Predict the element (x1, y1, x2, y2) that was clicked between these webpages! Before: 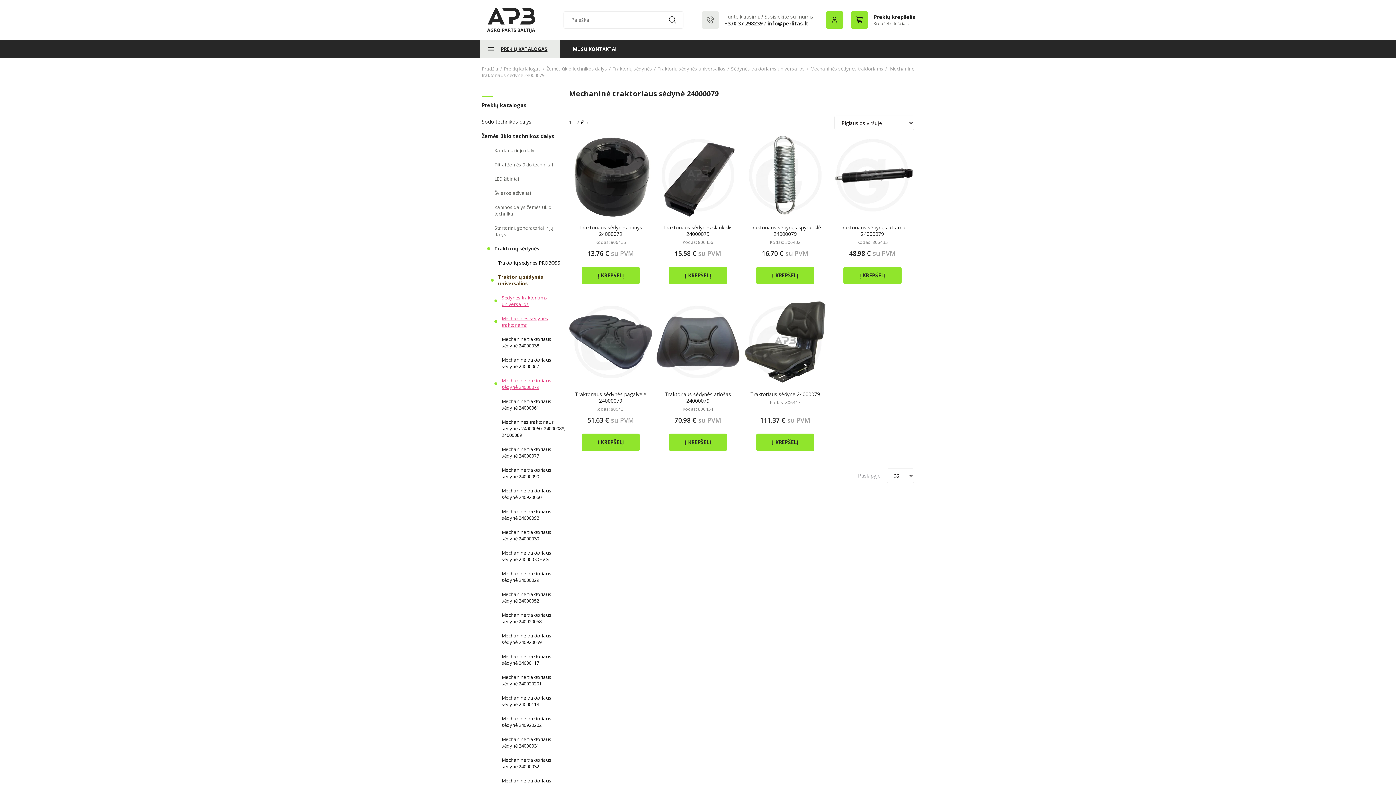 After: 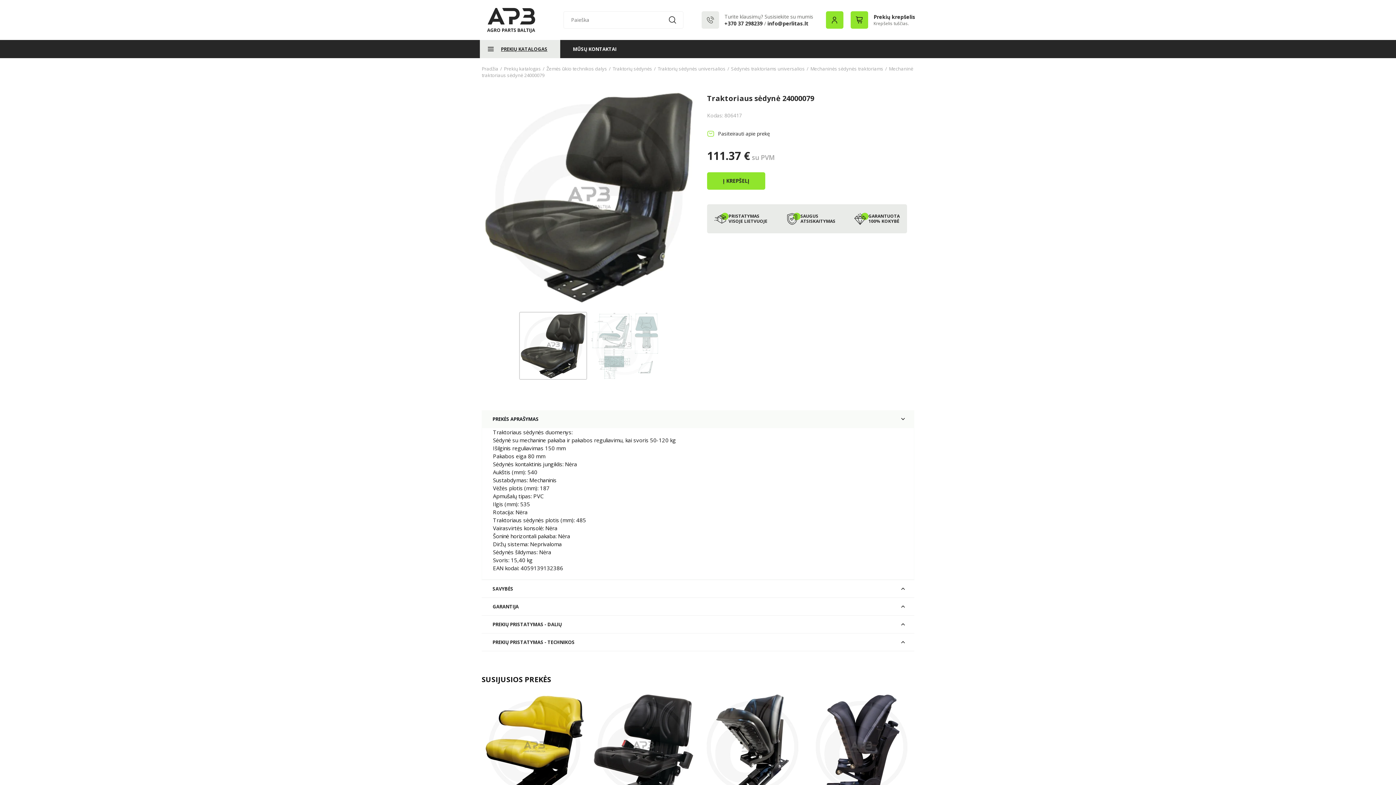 Action: bbox: (744, 300, 826, 383) label:  